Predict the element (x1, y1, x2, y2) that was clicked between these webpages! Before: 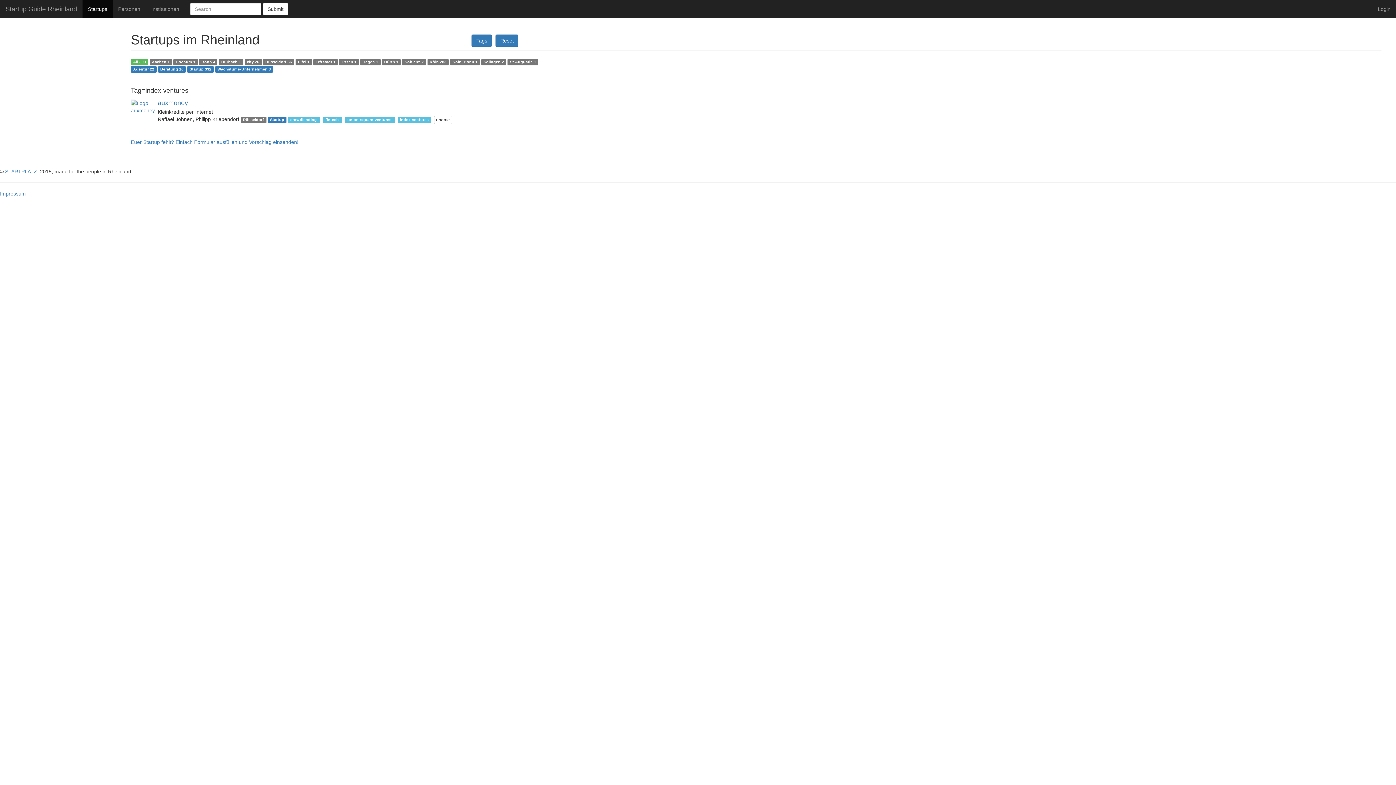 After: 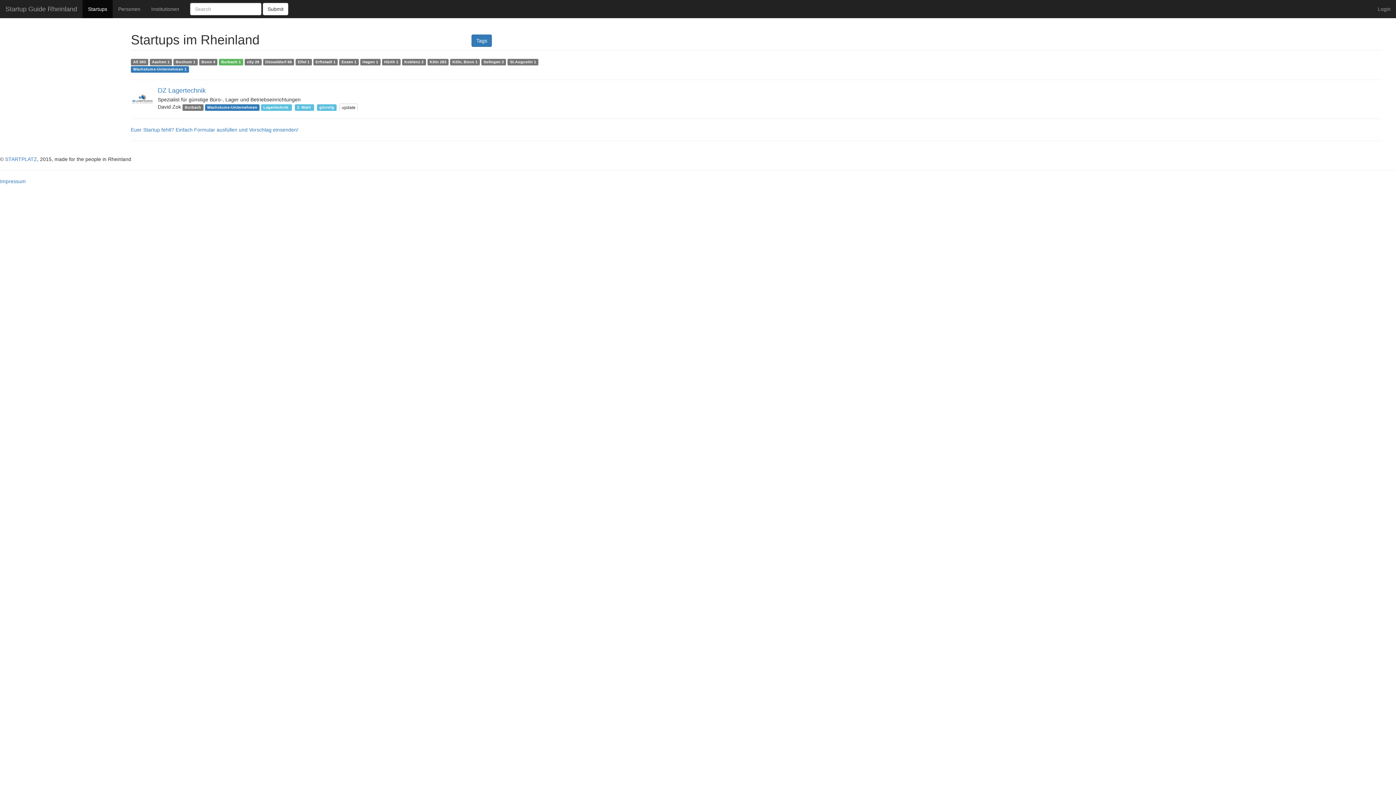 Action: label: Burbach 1 bbox: (219, 58, 243, 64)